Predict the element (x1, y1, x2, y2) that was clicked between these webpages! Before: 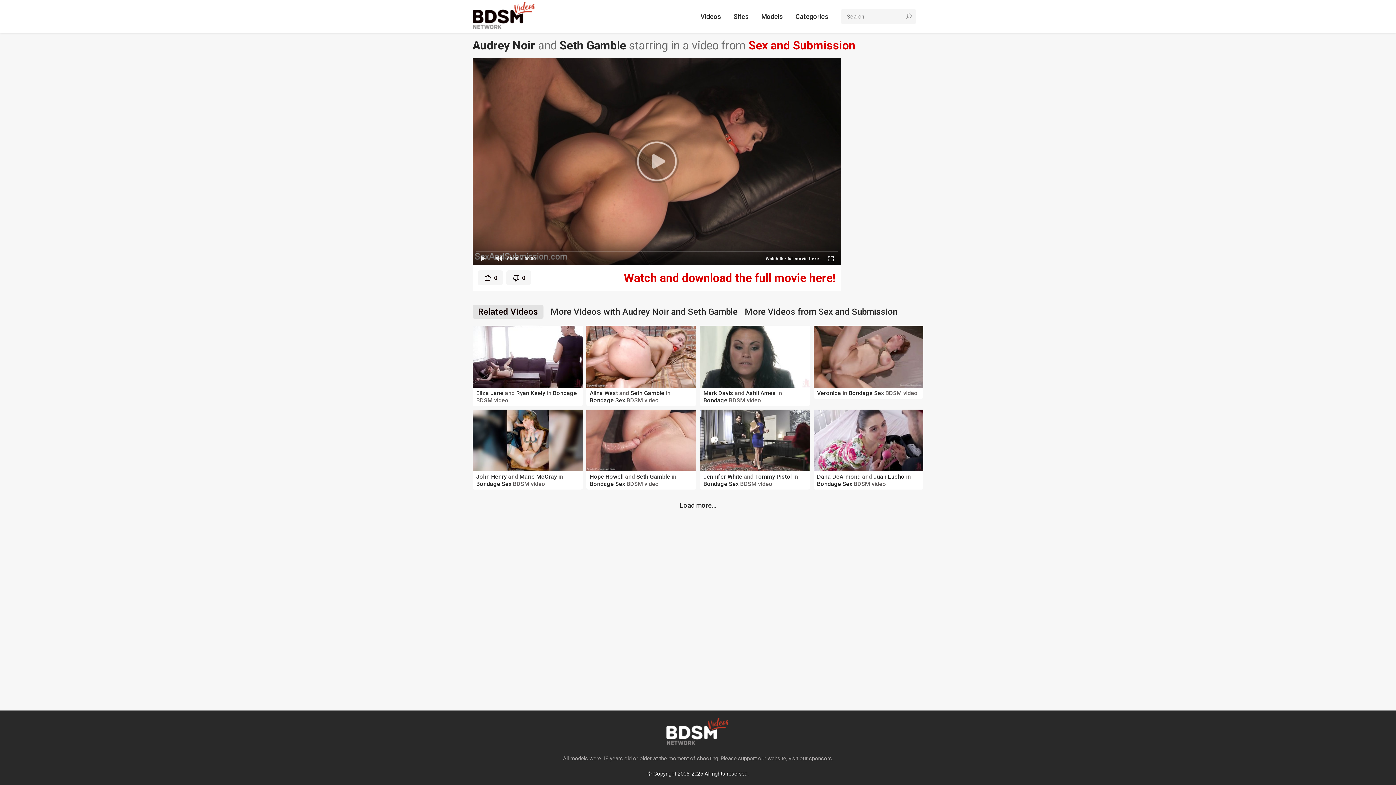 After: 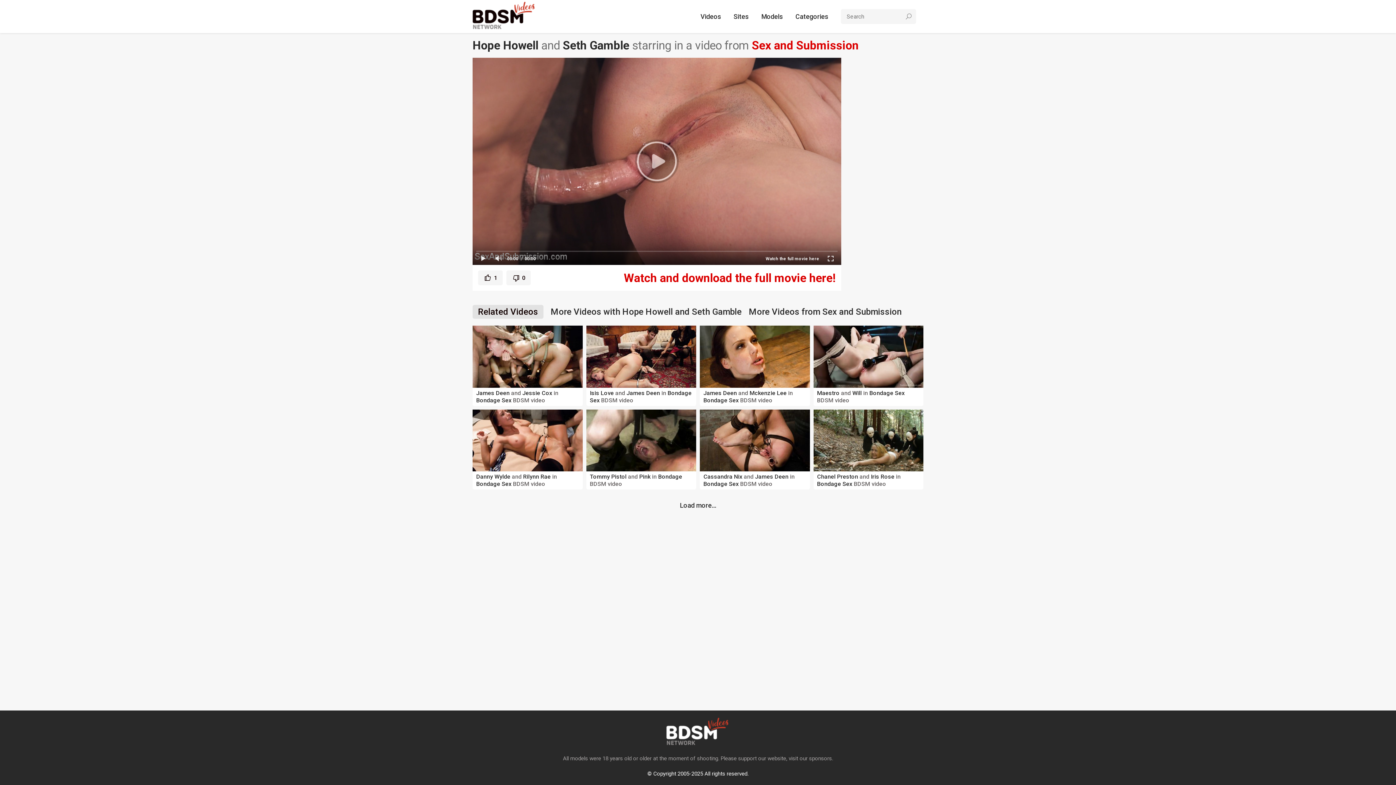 Action: bbox: (586, 409, 696, 471)